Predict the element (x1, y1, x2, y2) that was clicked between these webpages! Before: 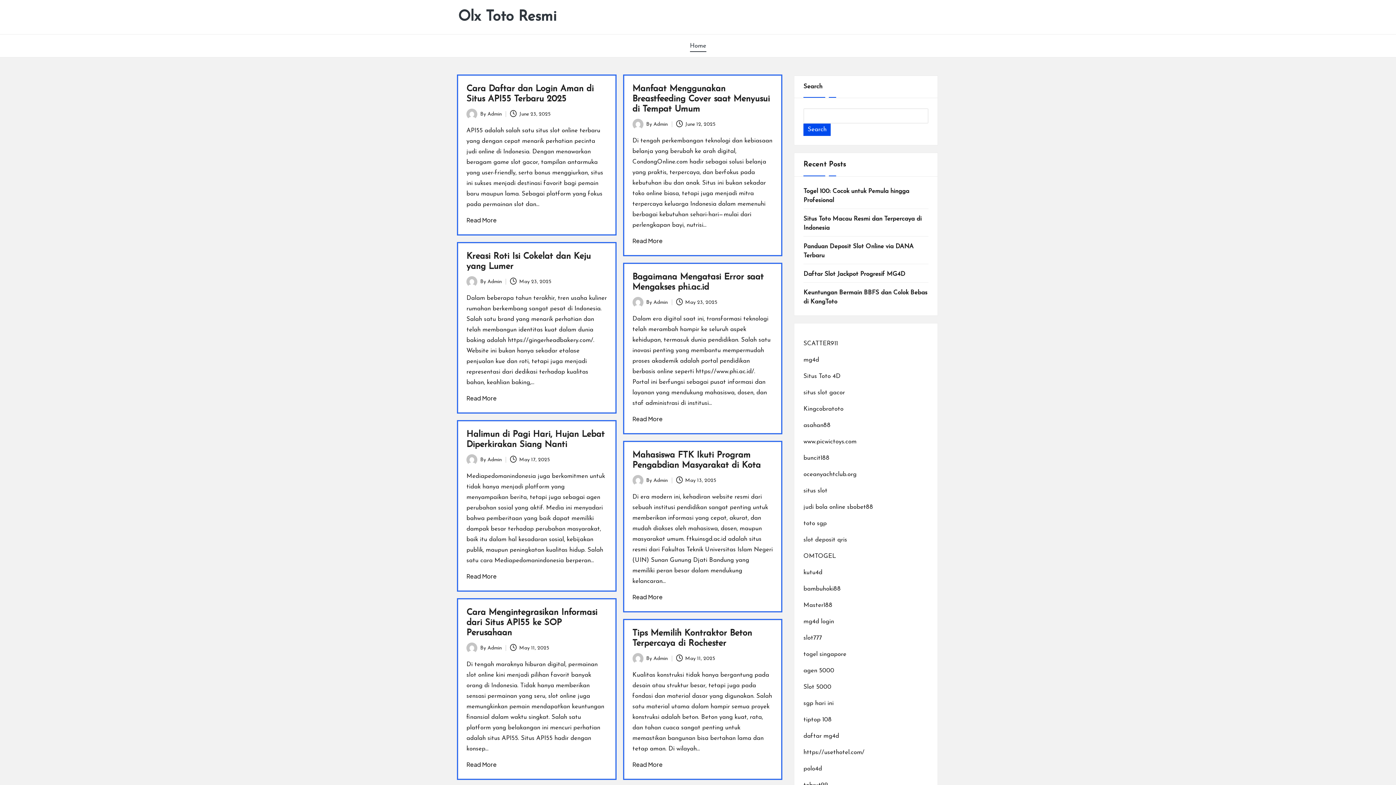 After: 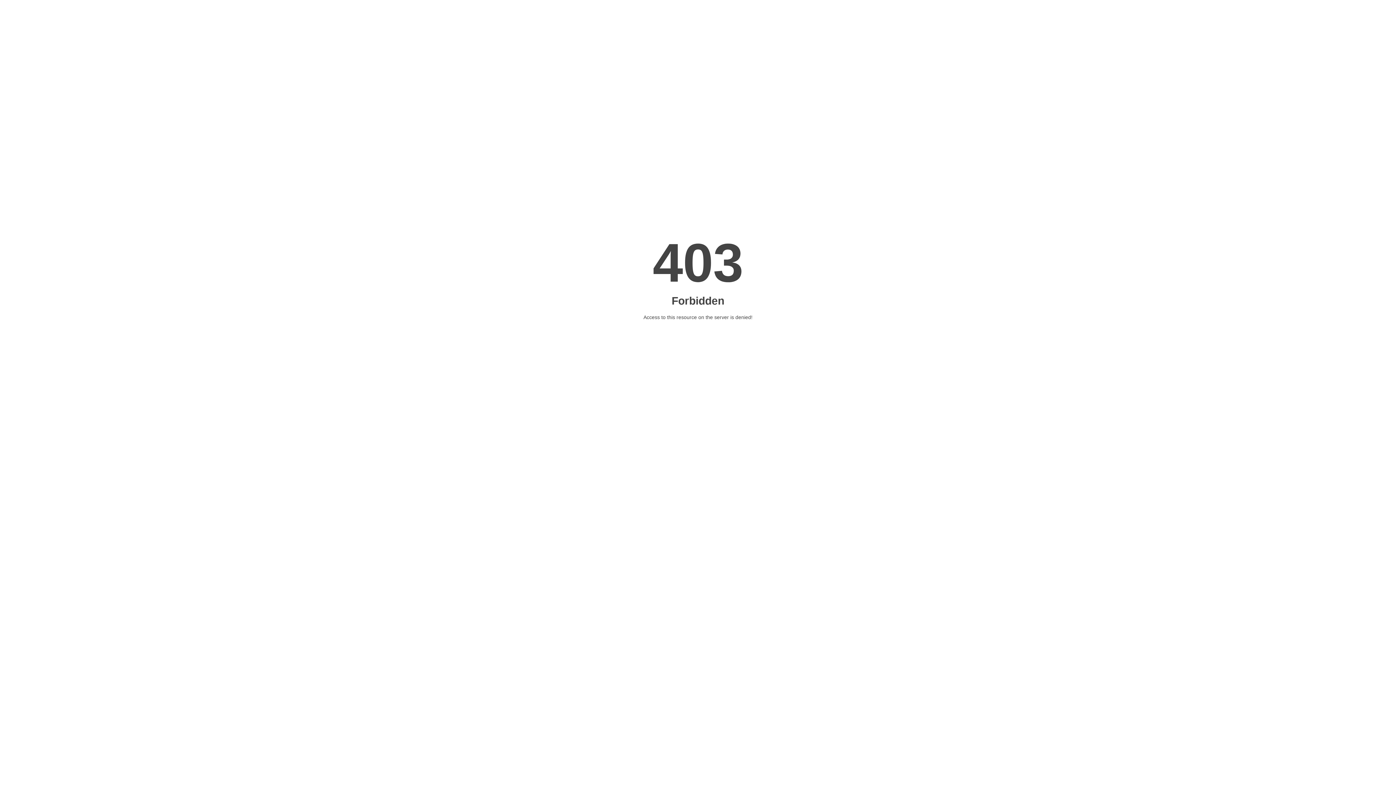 Action: bbox: (803, 733, 839, 739) label: daftar mg4d